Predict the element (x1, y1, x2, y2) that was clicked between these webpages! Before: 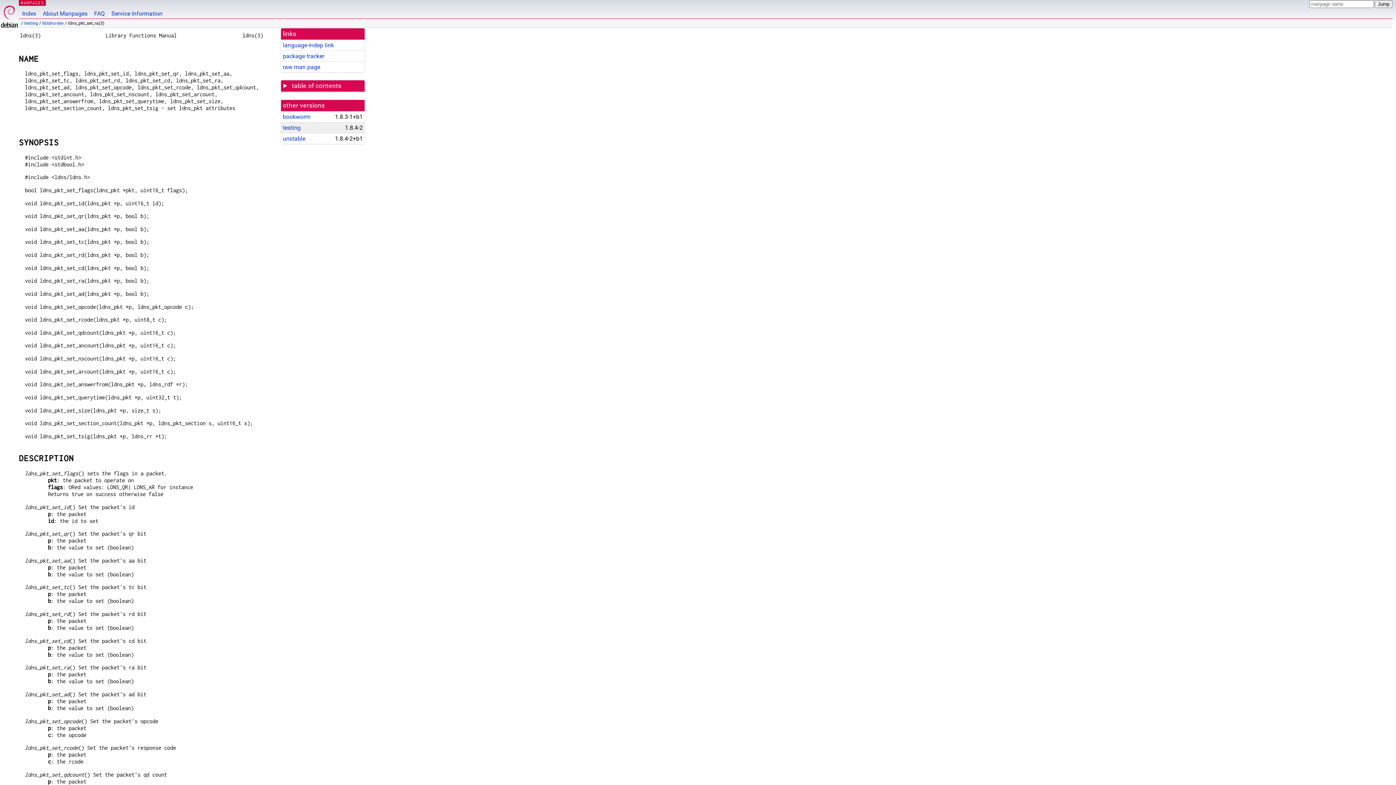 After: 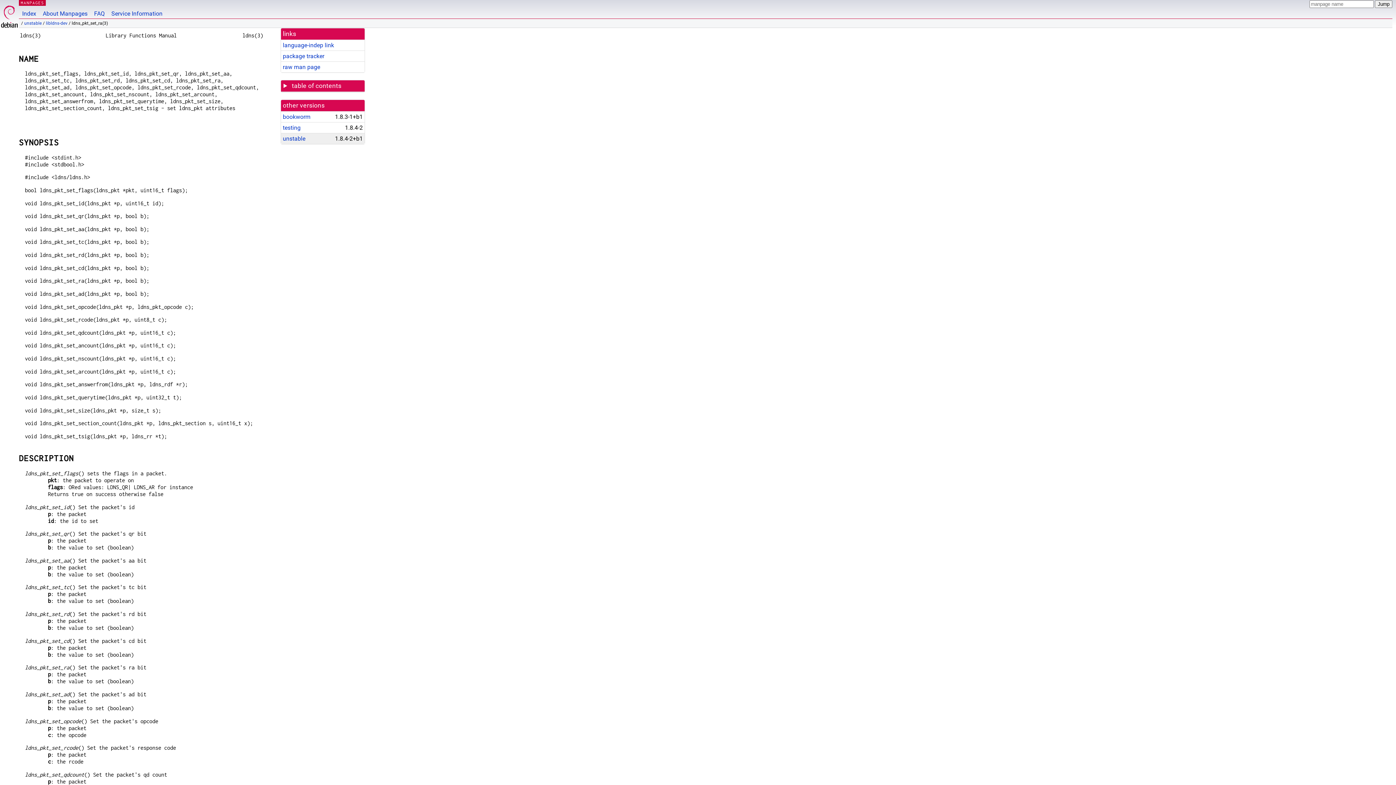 Action: label: unstable bbox: (282, 135, 305, 142)